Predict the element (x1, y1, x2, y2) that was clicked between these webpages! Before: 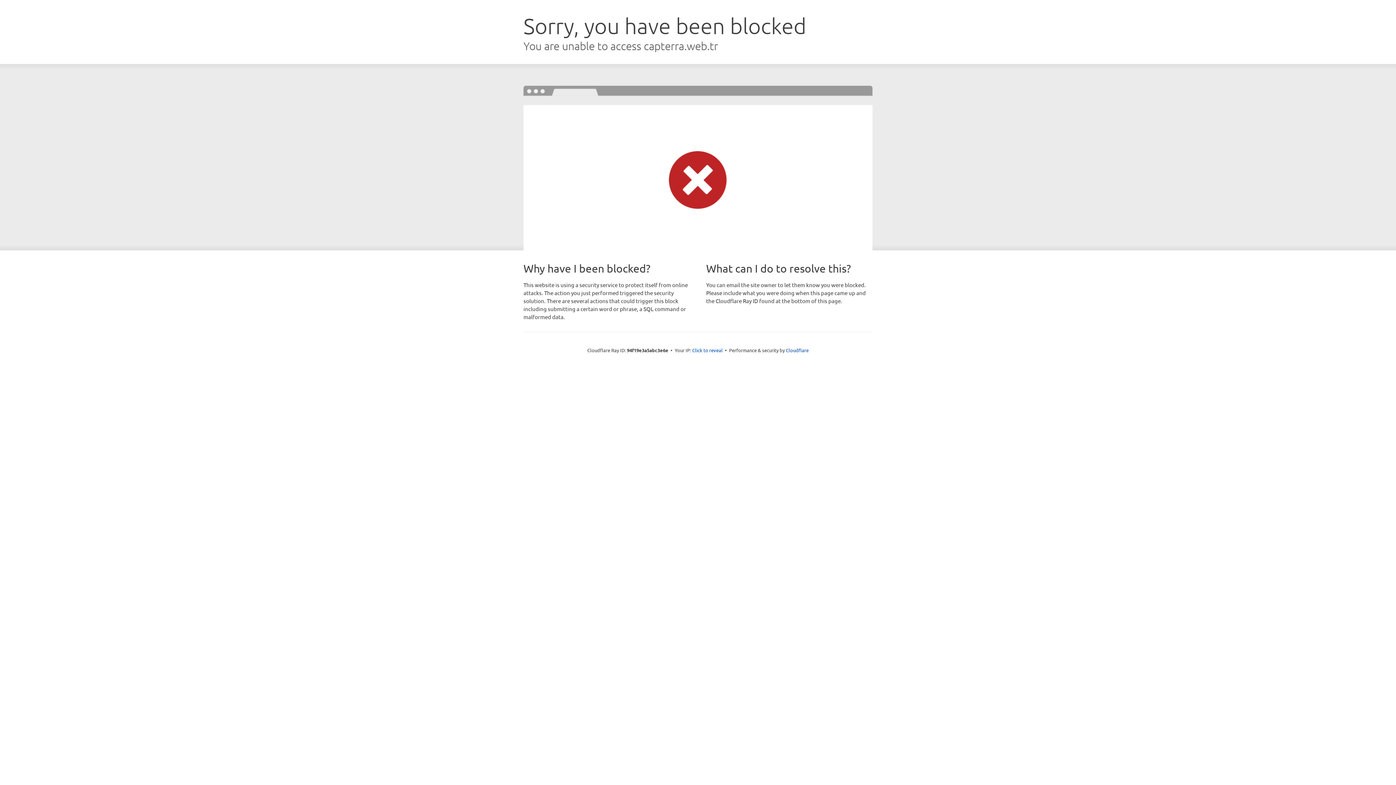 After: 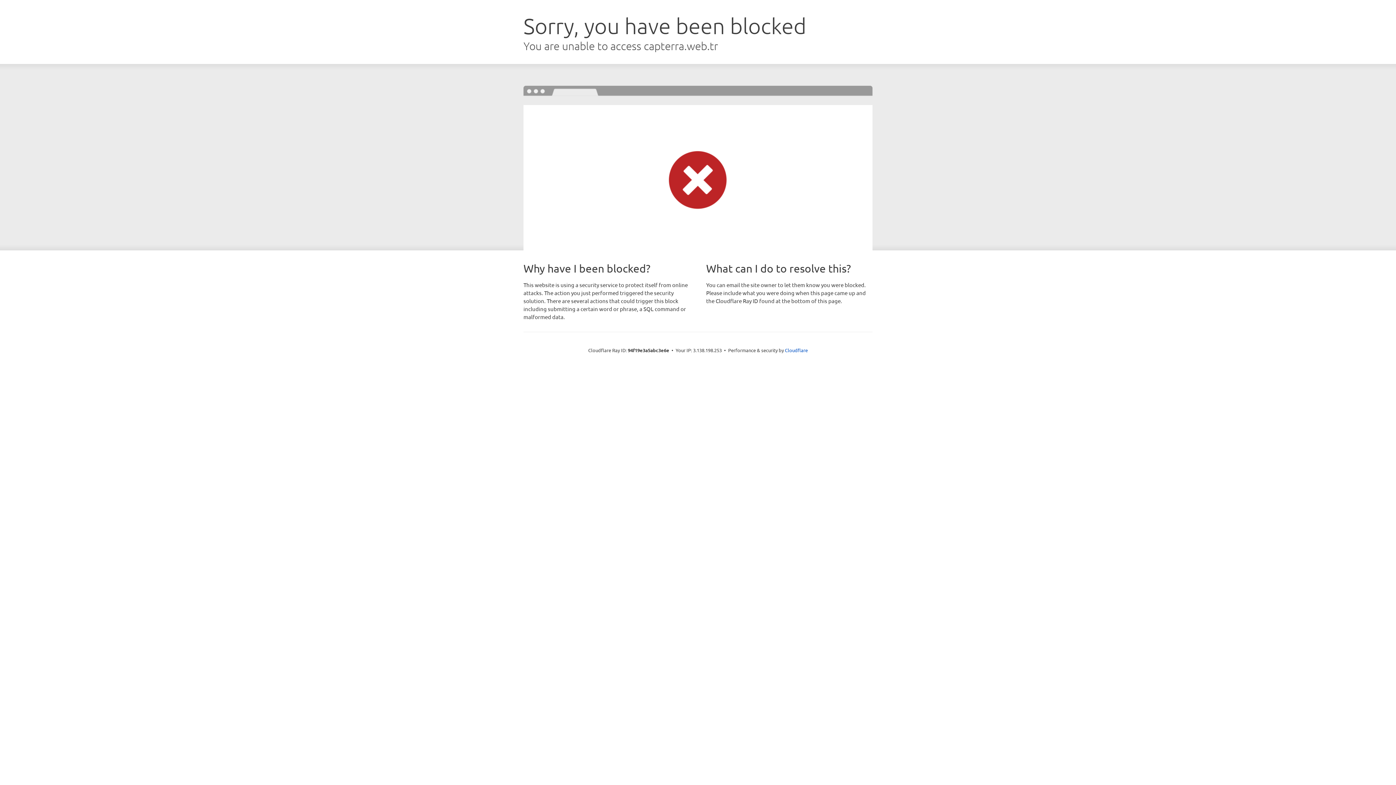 Action: bbox: (692, 346, 722, 353) label: Click to reveal